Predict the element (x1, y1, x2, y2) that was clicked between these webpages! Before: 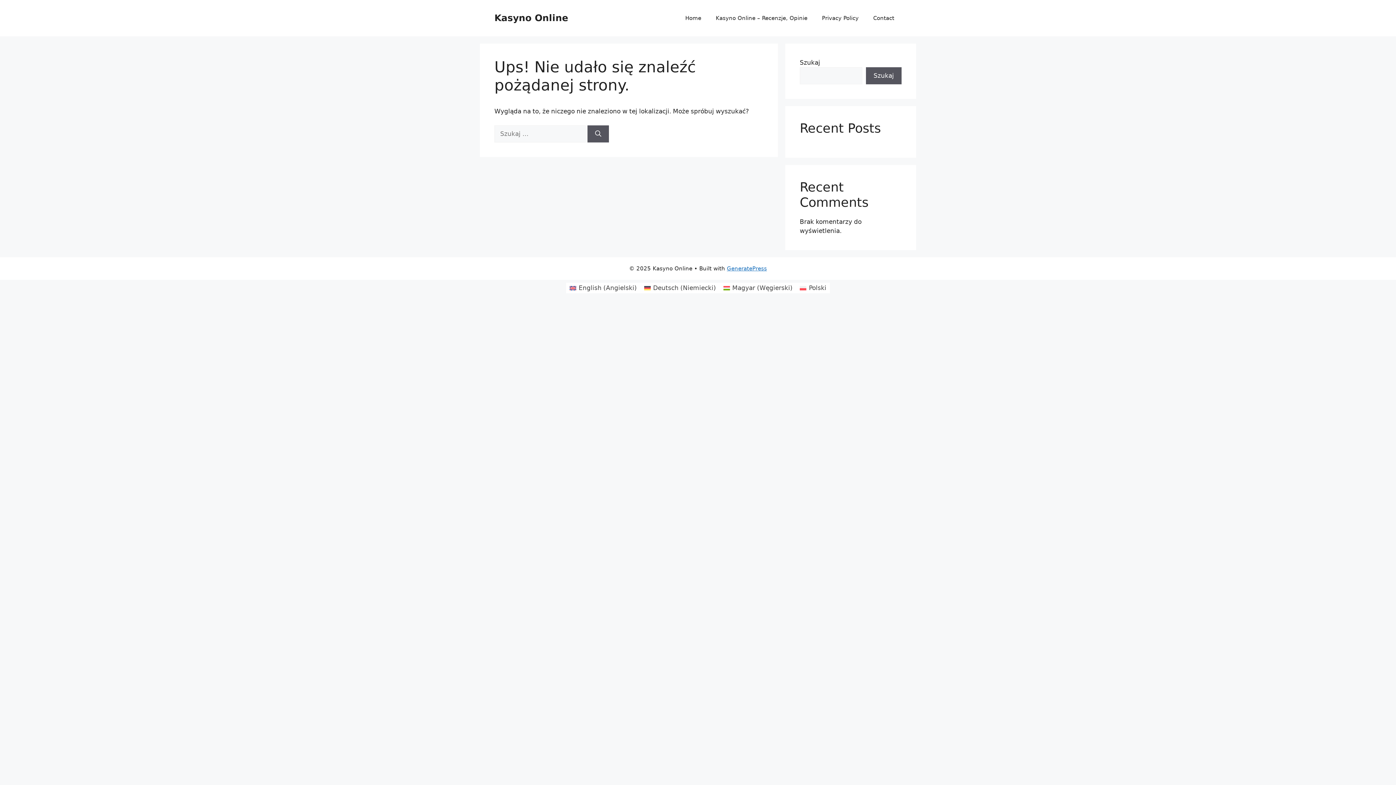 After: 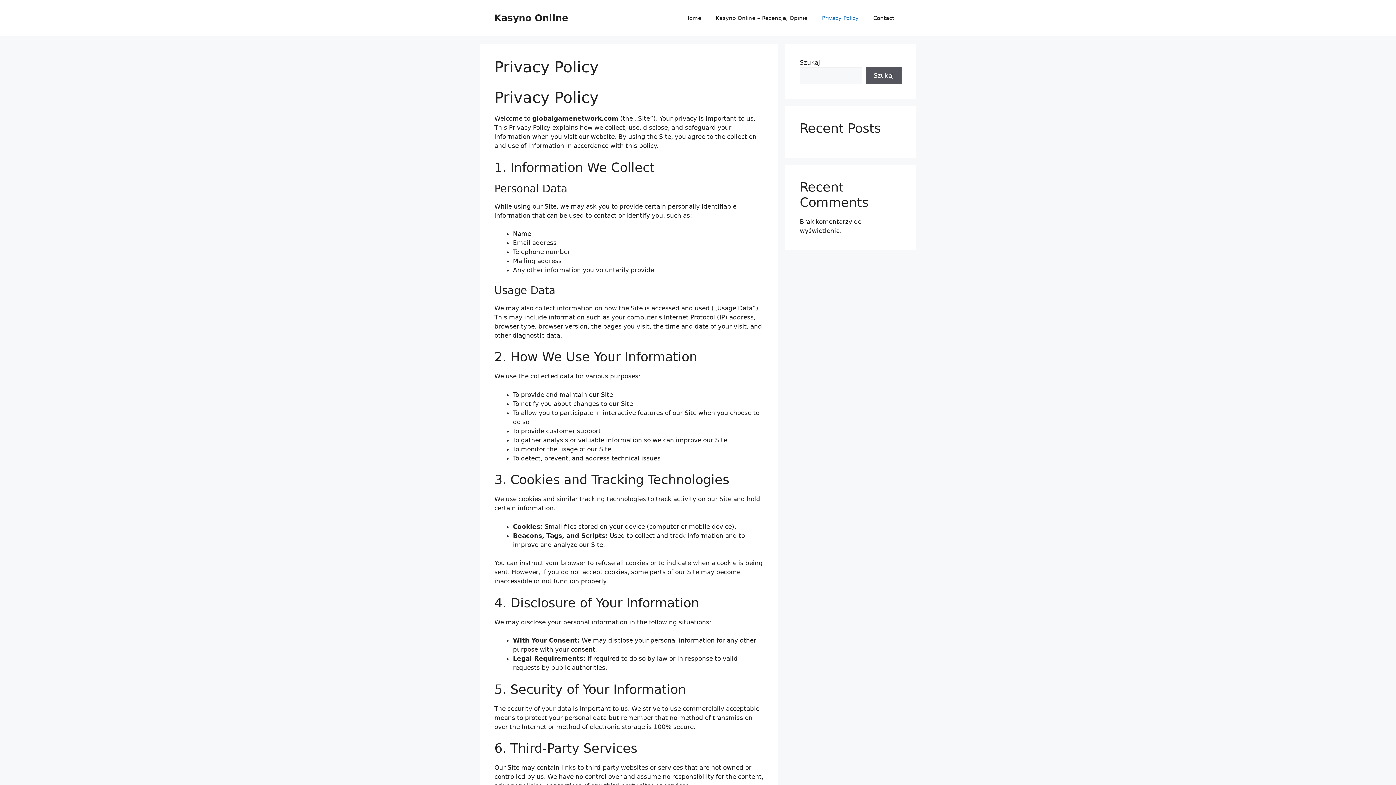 Action: bbox: (814, 7, 866, 29) label: Privacy Policy